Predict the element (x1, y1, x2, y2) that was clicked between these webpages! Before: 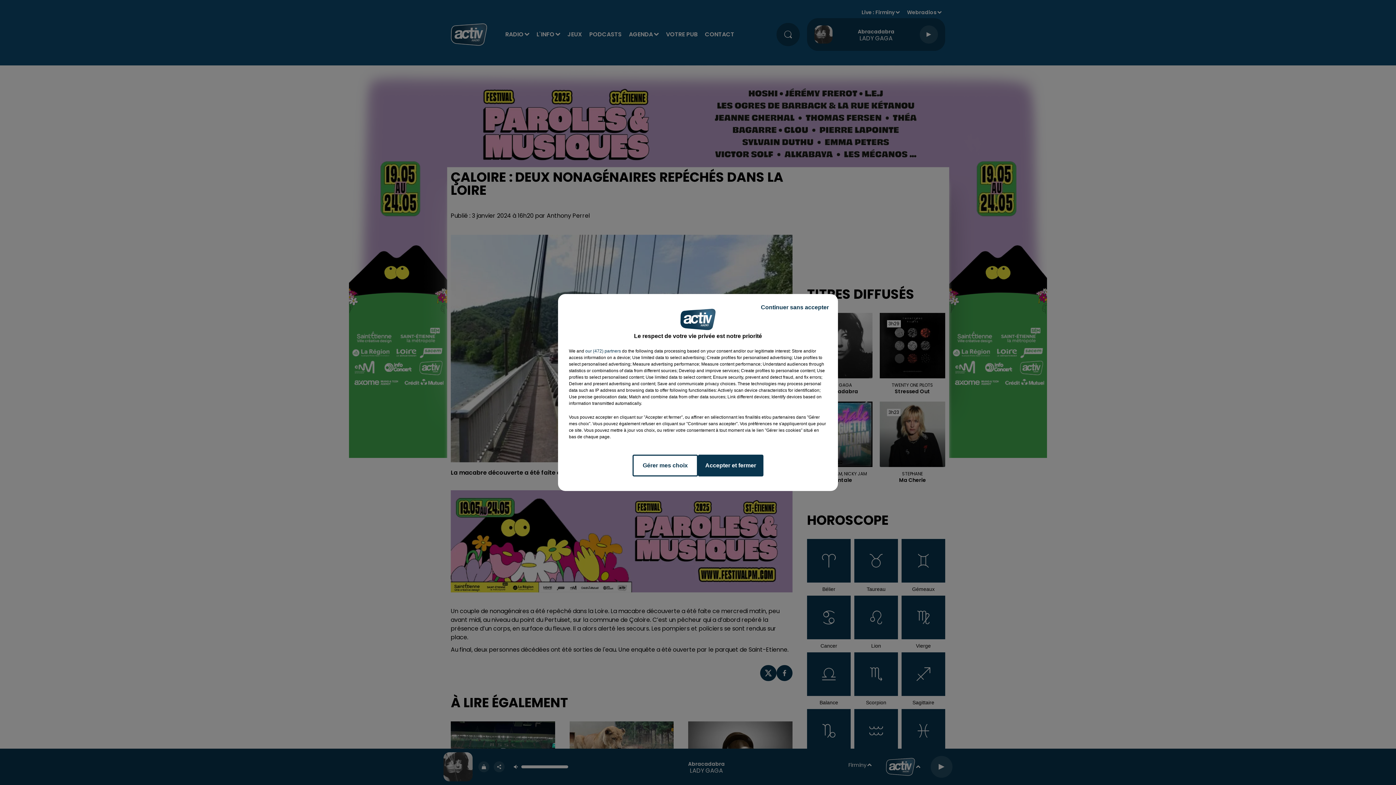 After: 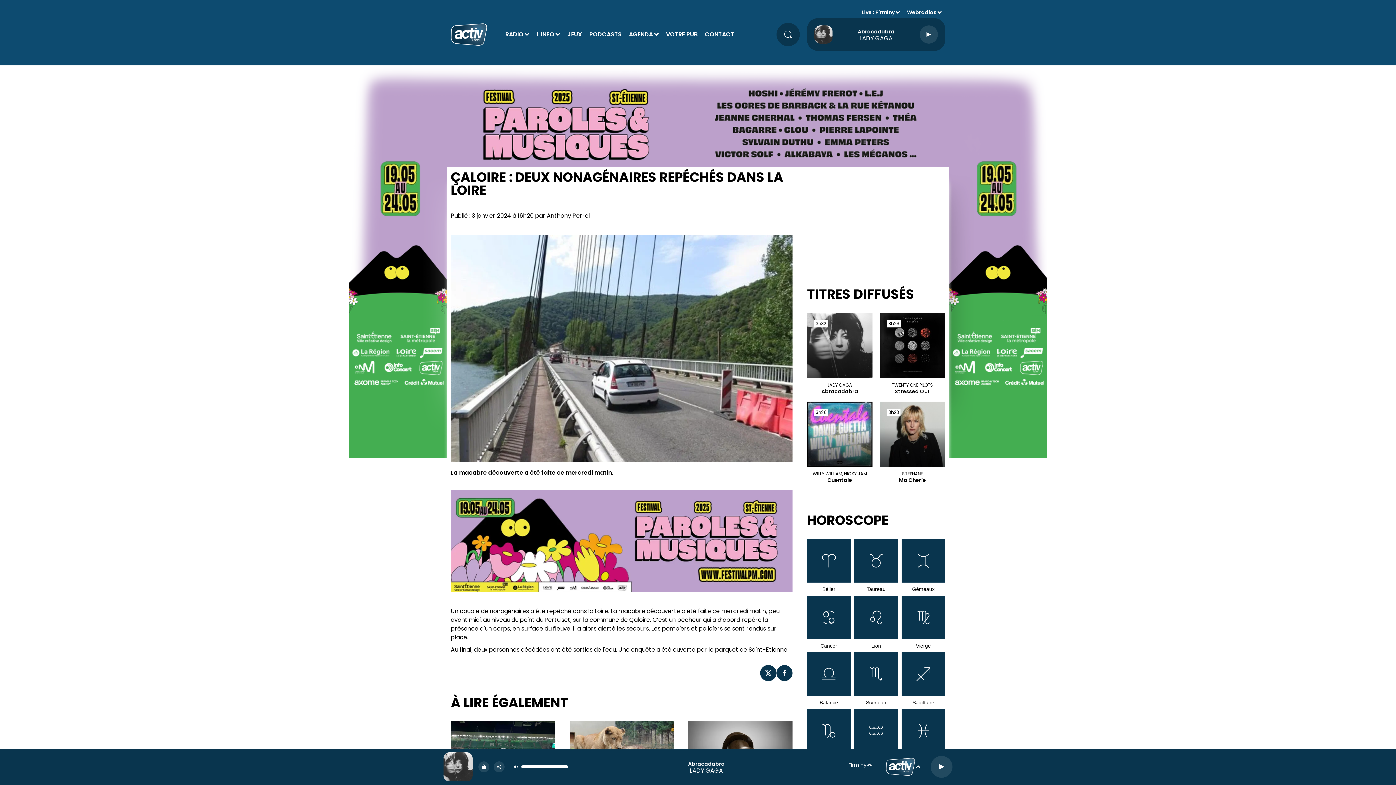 Action: label: Continuer sans accepter bbox: (755, 297, 834, 317)